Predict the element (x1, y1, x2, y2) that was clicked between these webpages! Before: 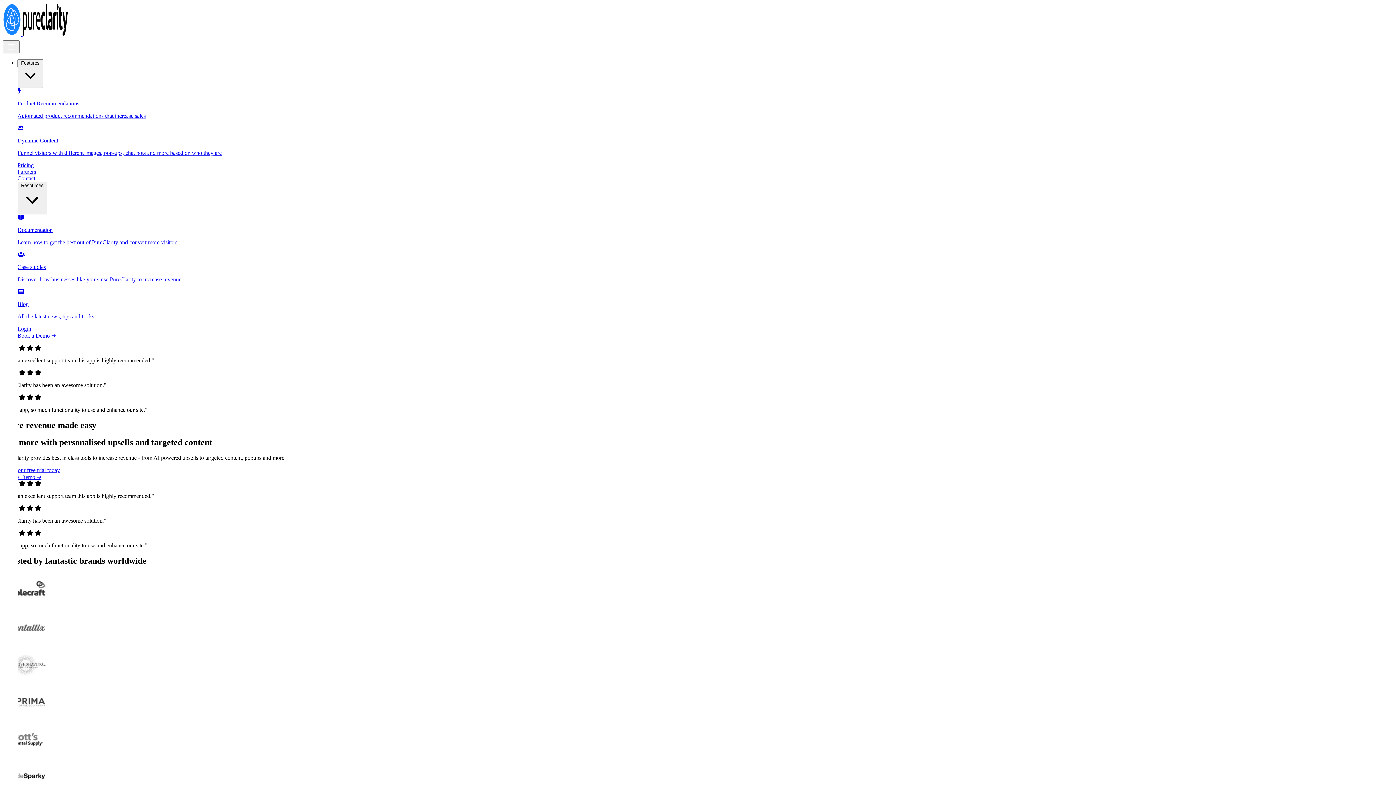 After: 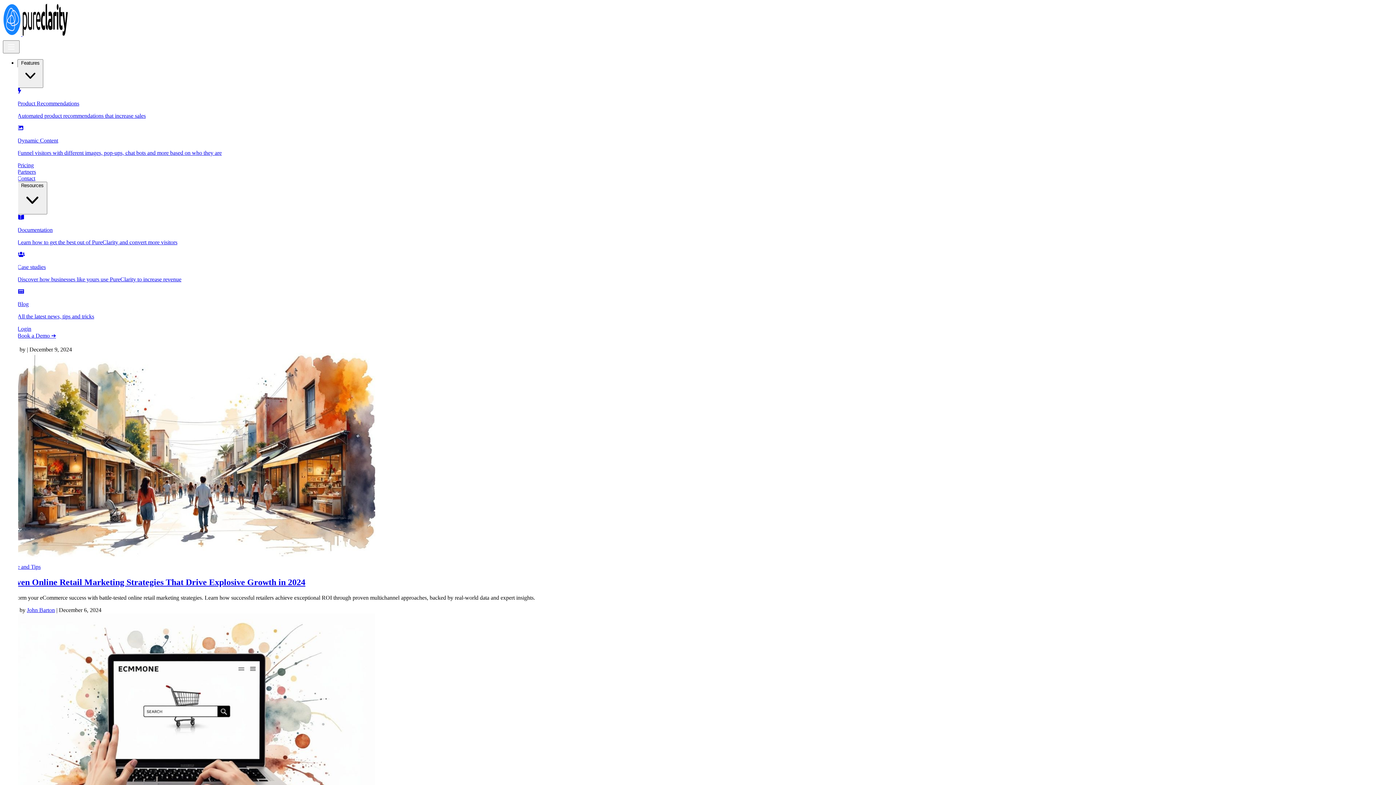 Action: label: Blog

All the latest news, tips and tricks bbox: (17, 250, 1393, 269)